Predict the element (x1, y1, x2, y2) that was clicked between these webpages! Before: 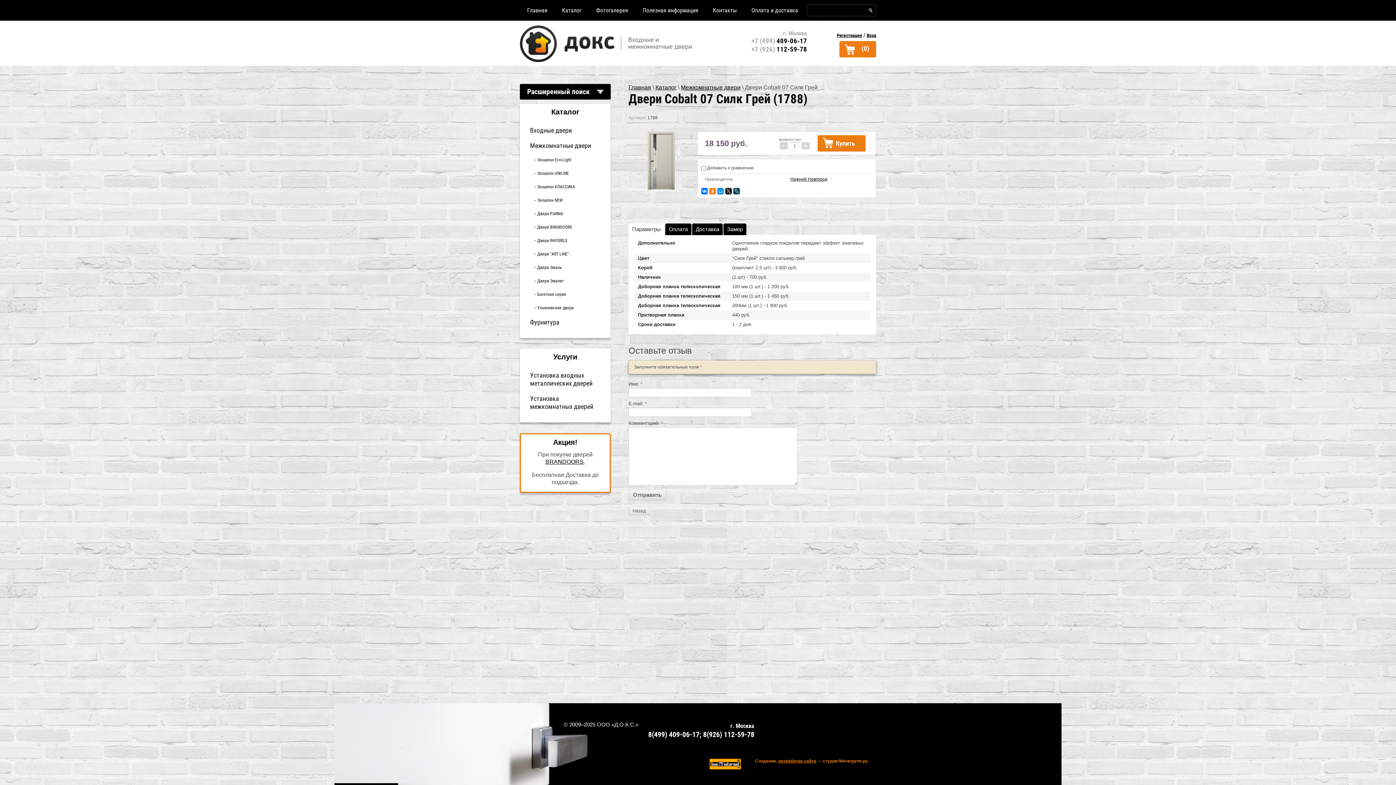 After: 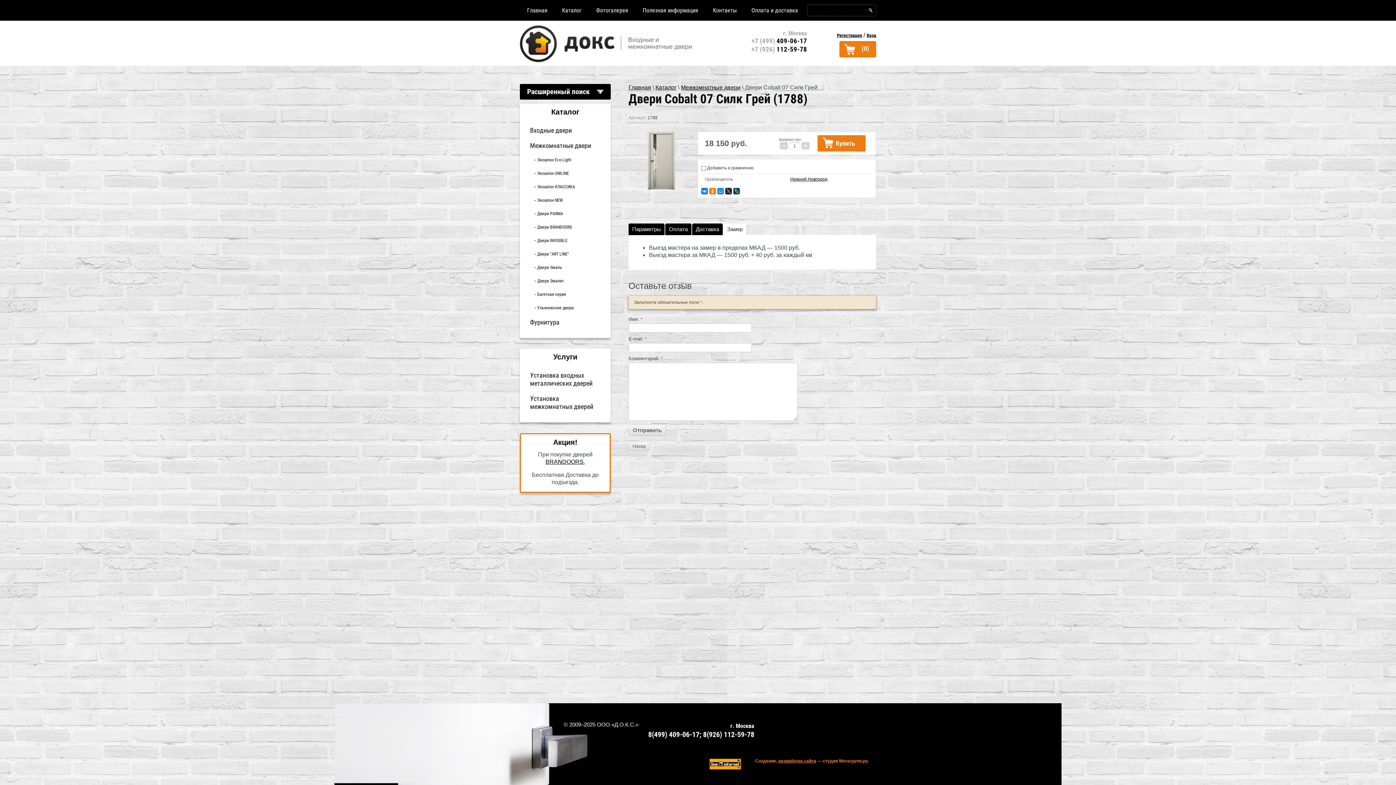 Action: label: Замер bbox: (724, 224, 746, 235)